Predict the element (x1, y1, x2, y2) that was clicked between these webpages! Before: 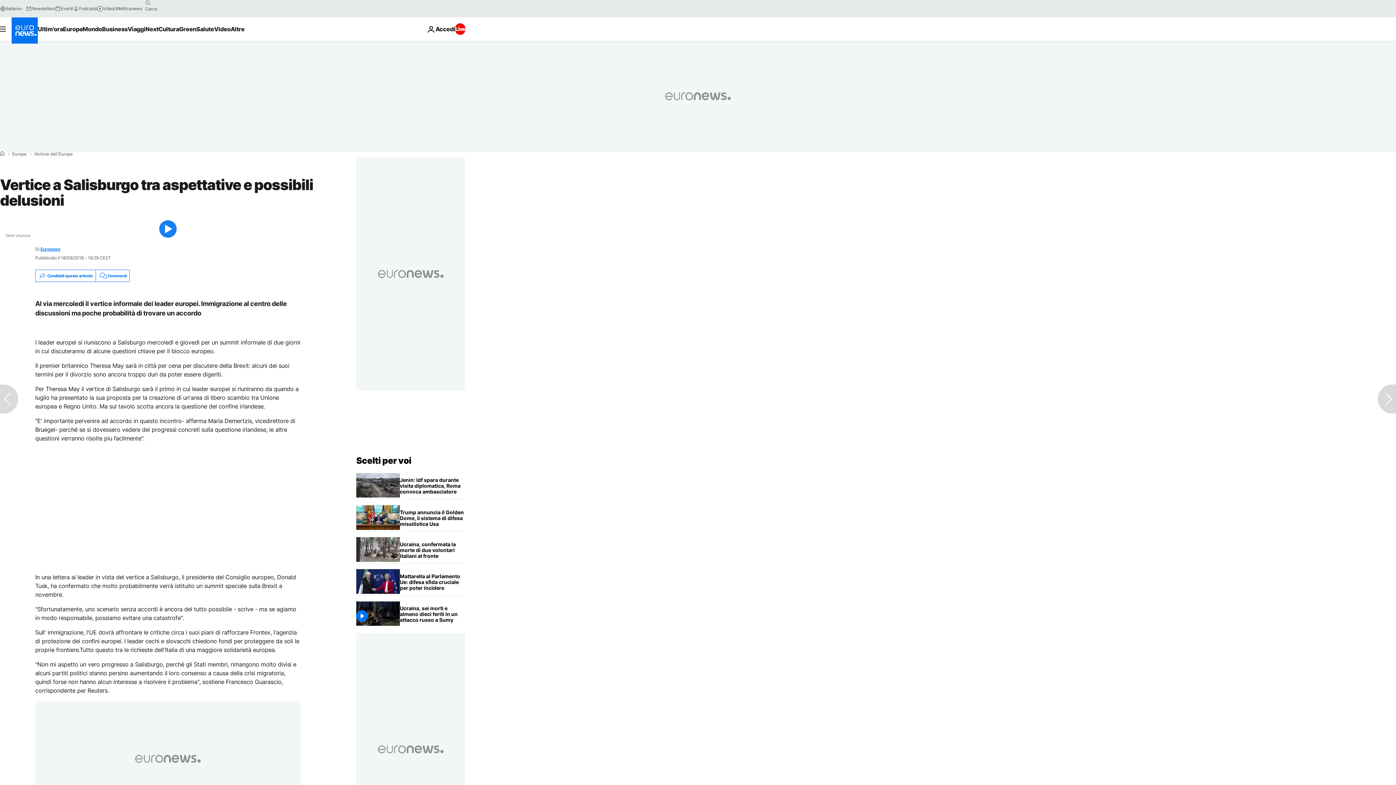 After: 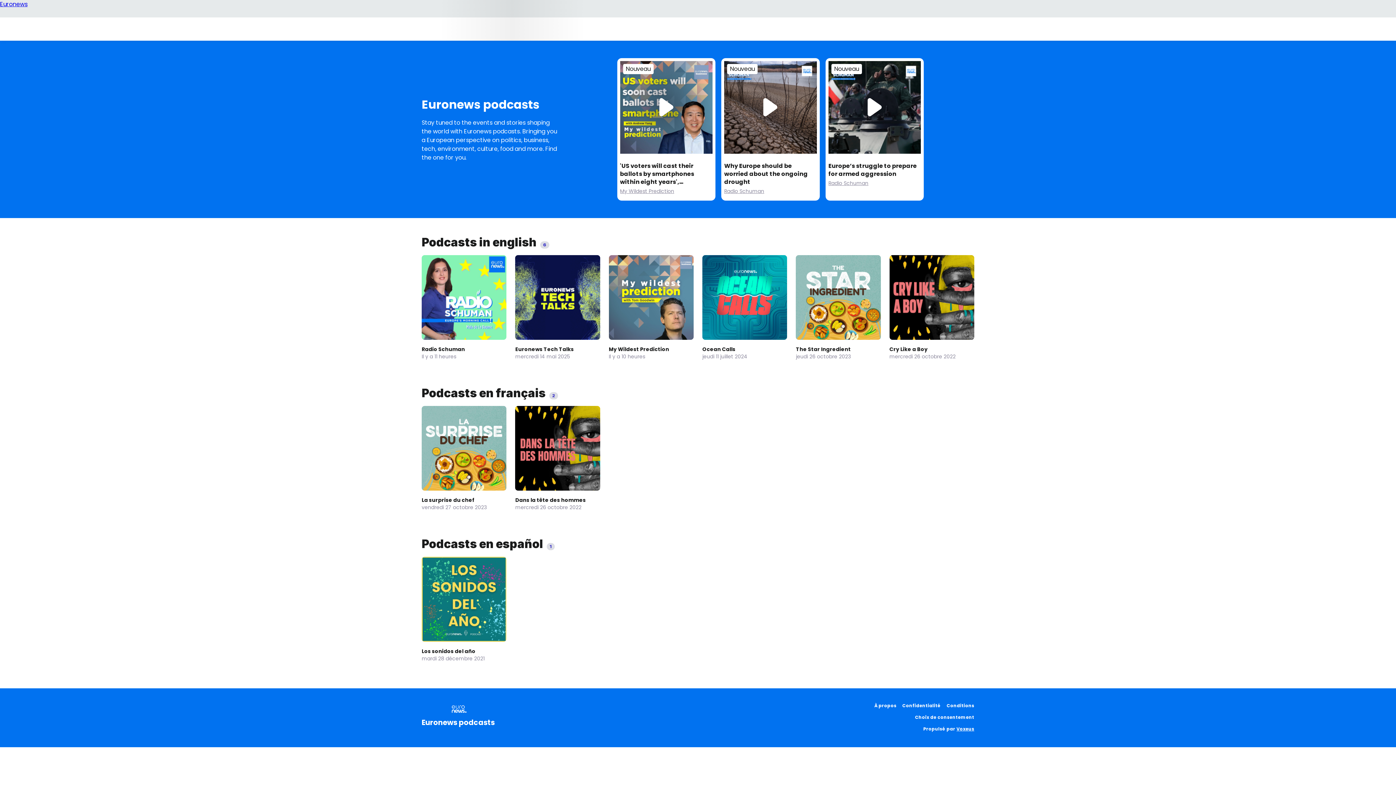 Action: label: Podcasts bbox: (73, 5, 97, 11)